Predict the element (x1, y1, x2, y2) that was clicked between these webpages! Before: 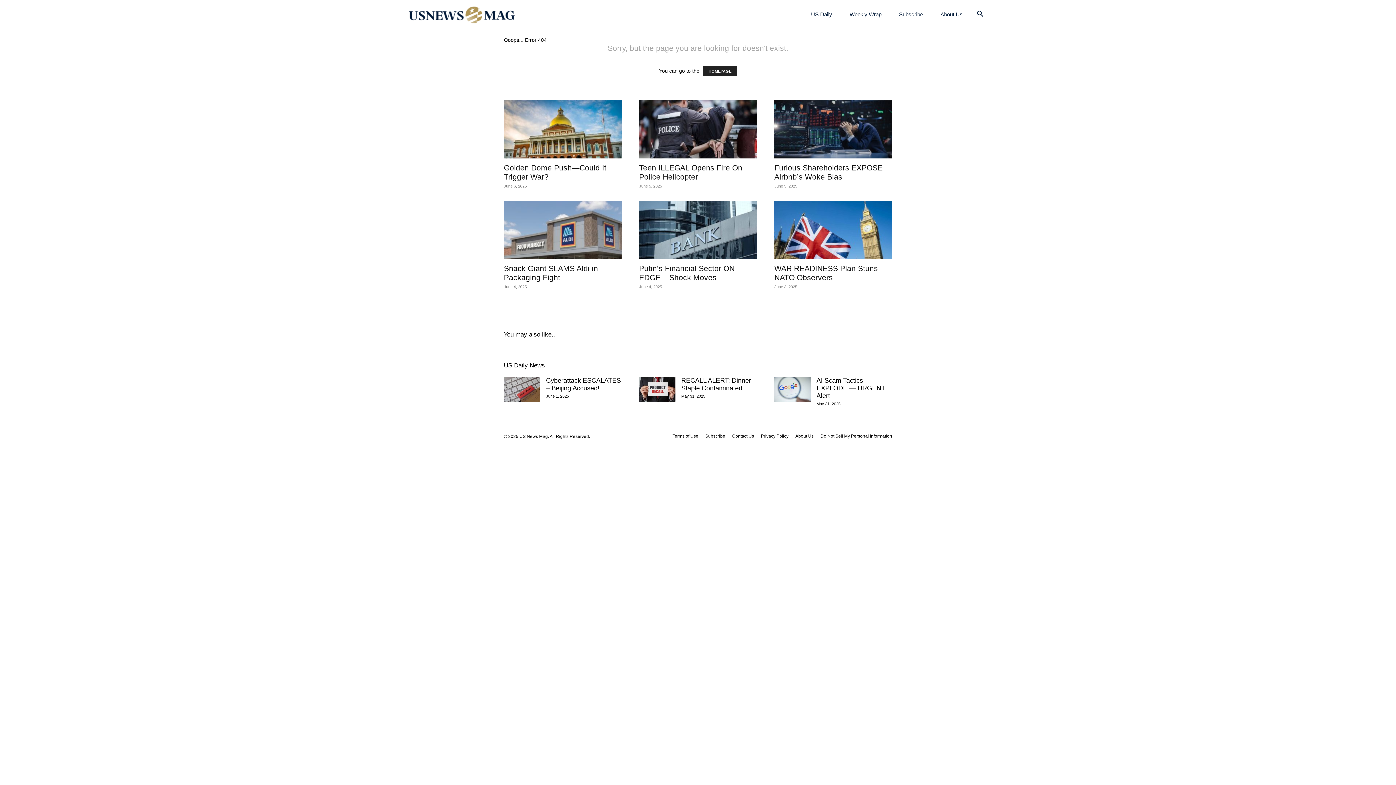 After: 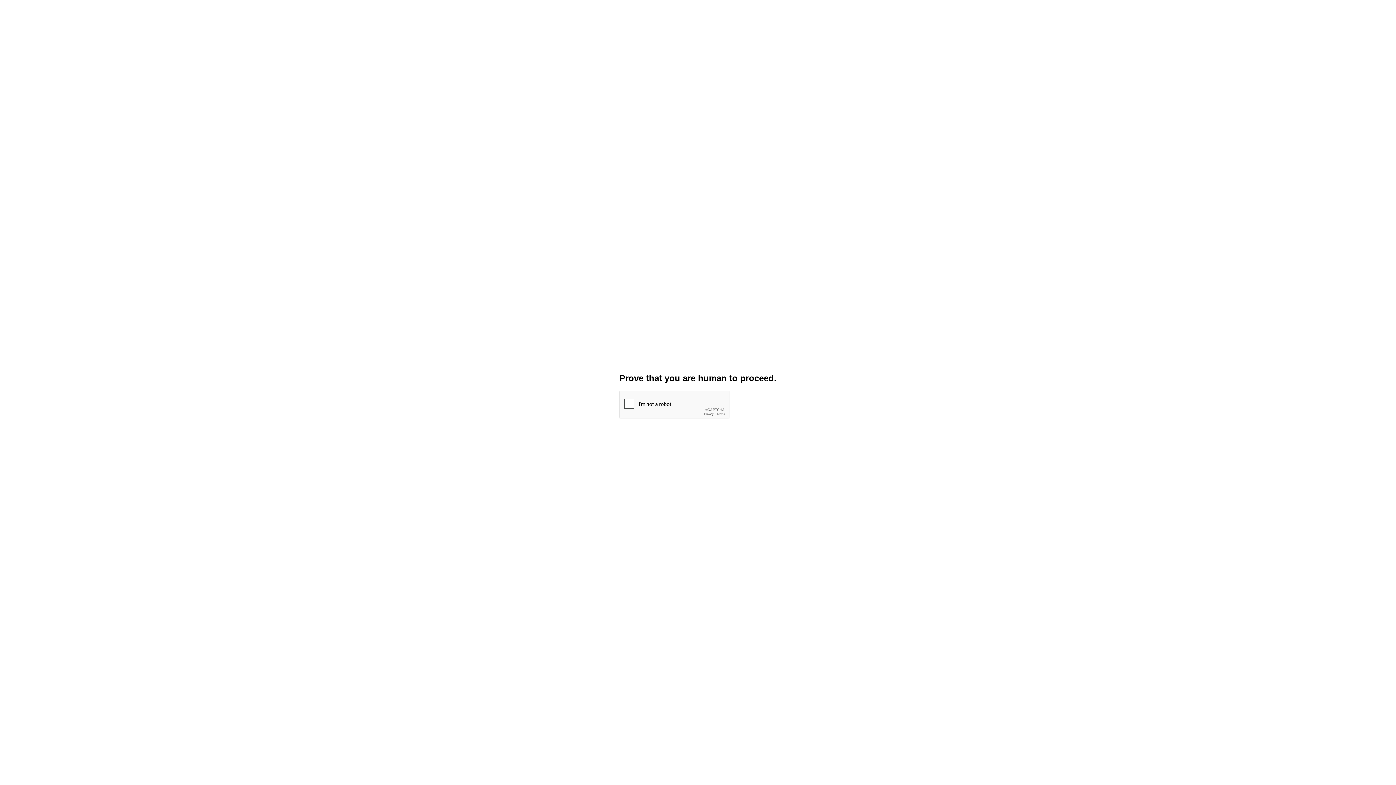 Action: bbox: (820, 433, 892, 439) label: Do Not Sell My Personal Information